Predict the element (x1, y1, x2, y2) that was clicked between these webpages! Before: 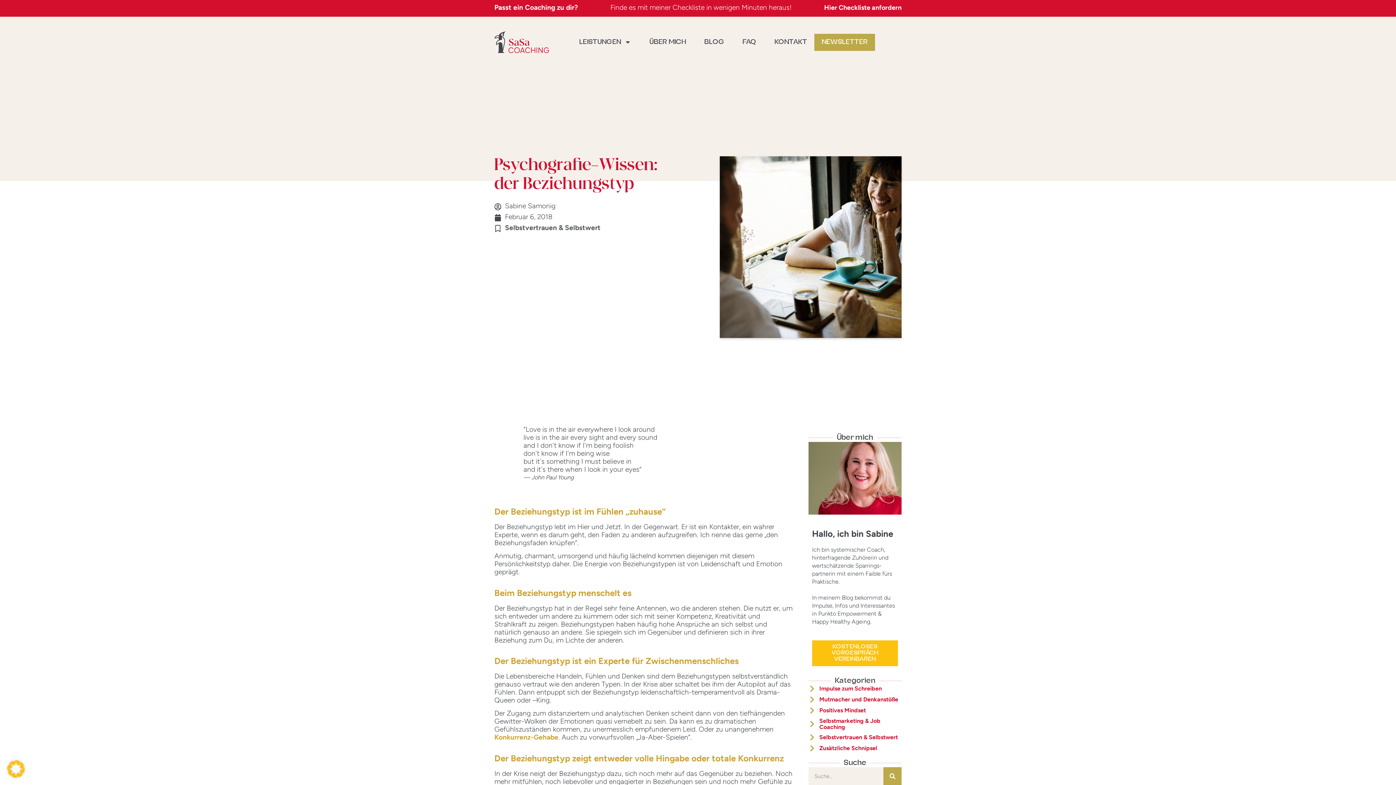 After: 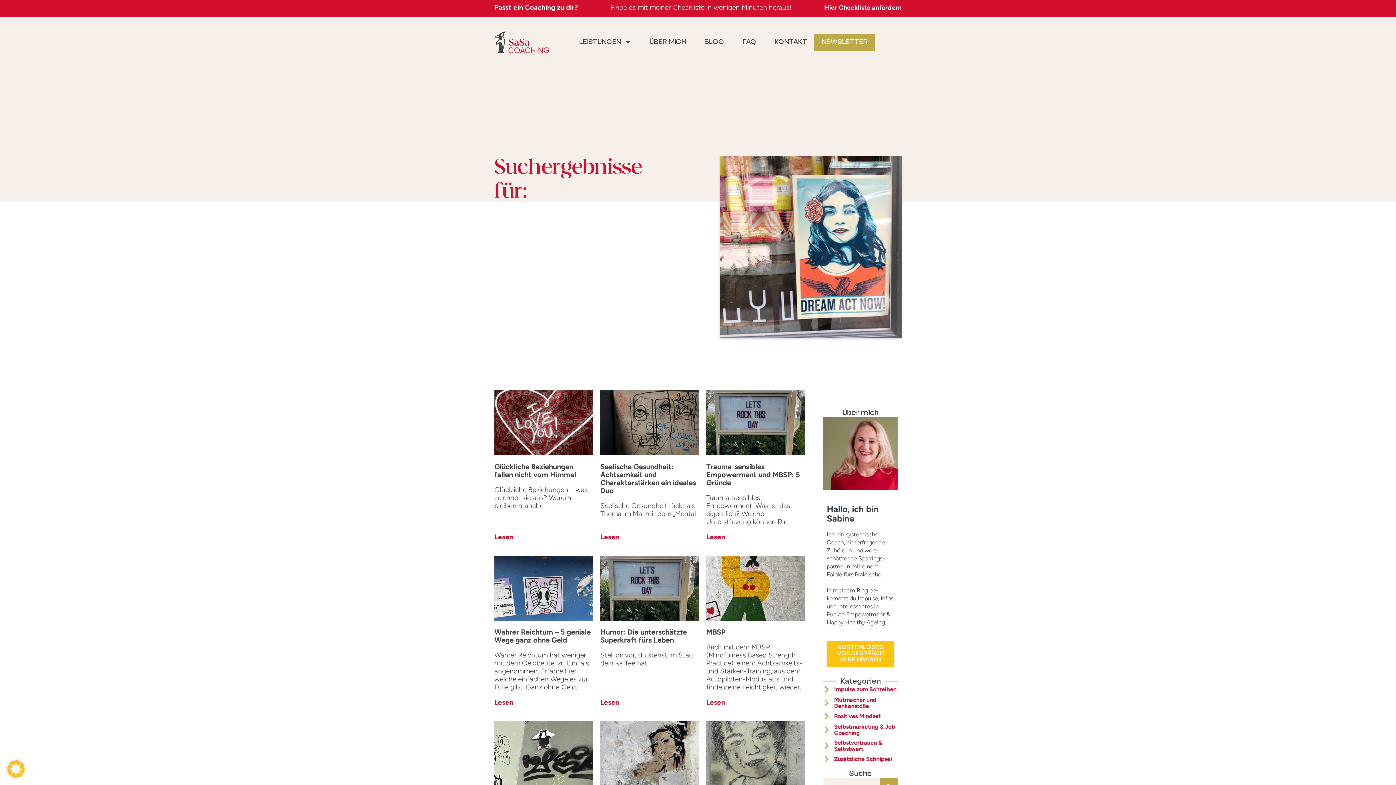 Action: bbox: (883, 767, 901, 785) label: Suche